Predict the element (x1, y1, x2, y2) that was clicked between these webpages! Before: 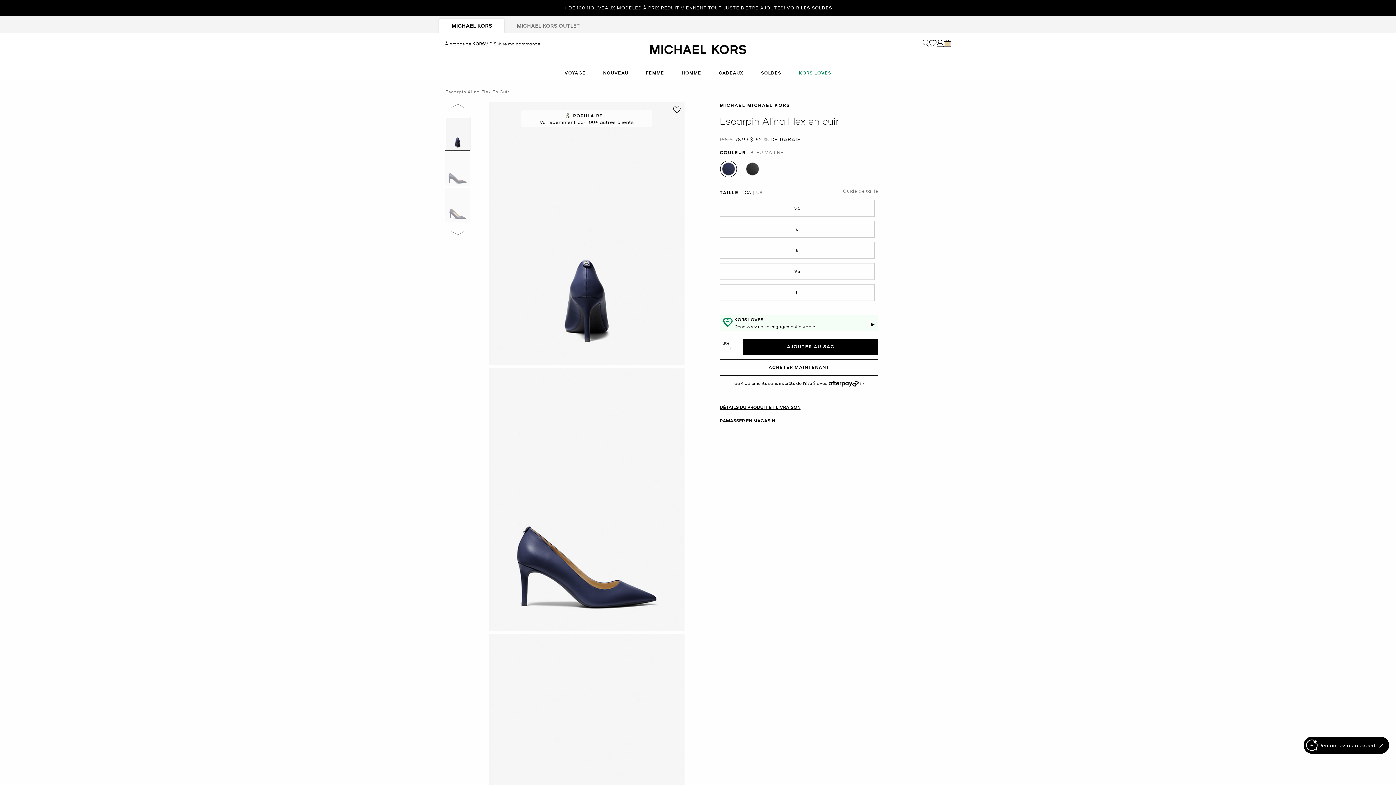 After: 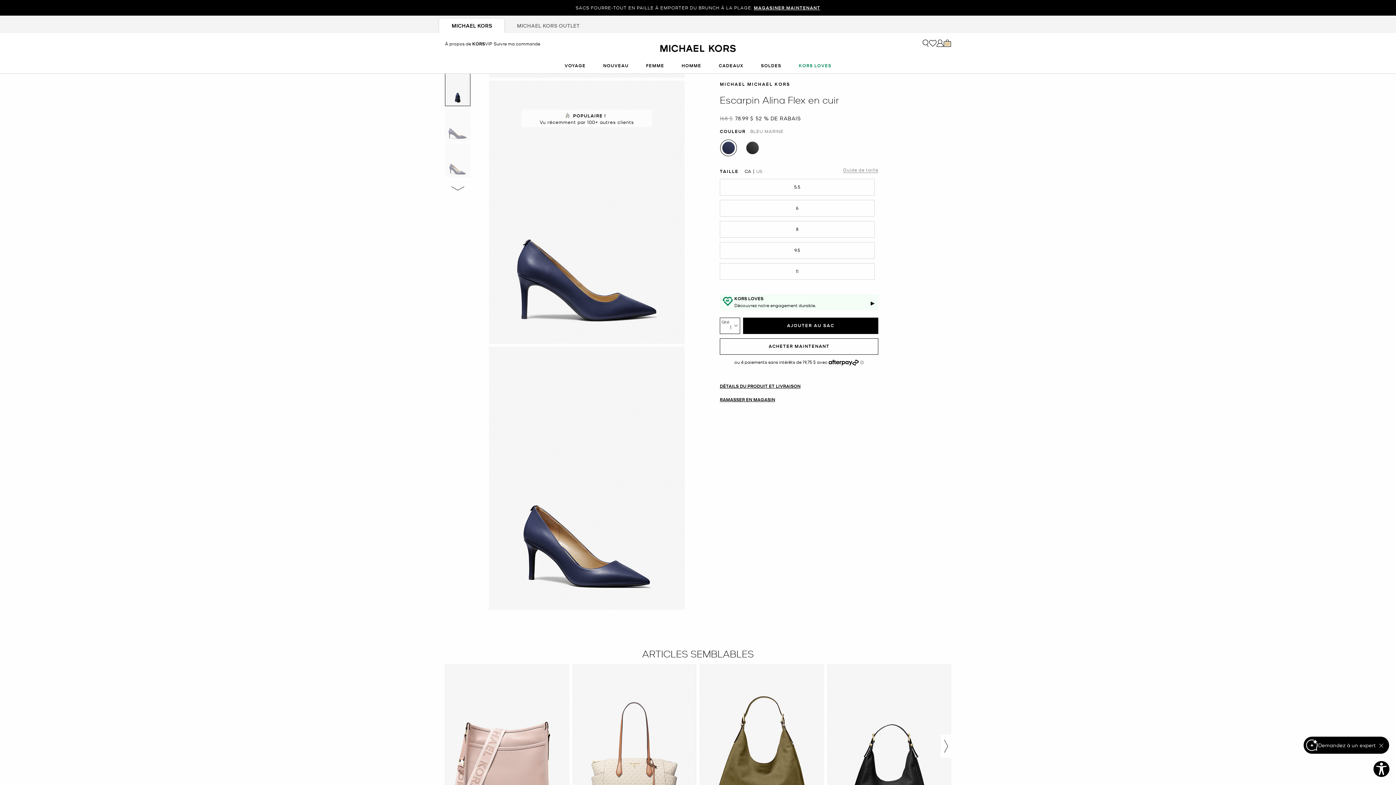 Action: bbox: (451, 231, 464, 235) label: next image